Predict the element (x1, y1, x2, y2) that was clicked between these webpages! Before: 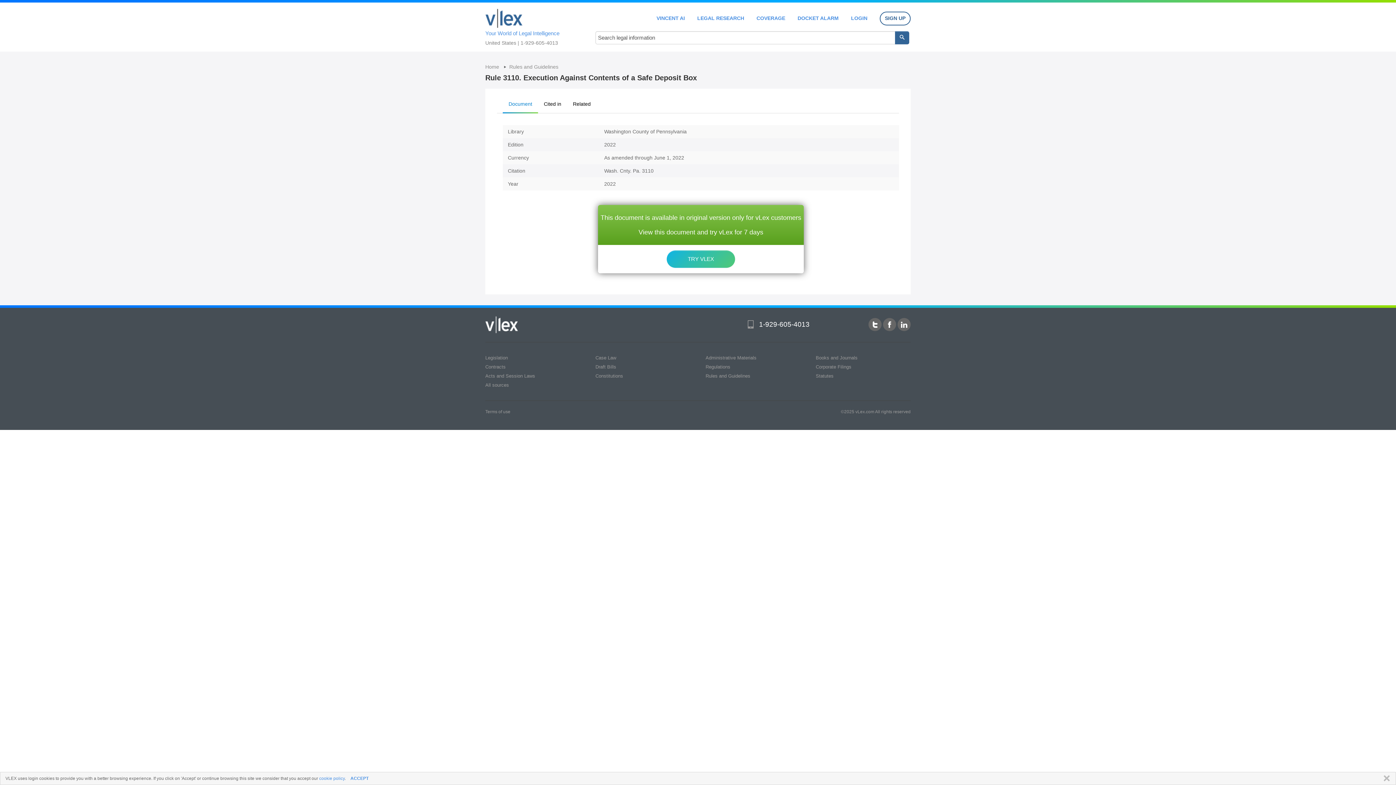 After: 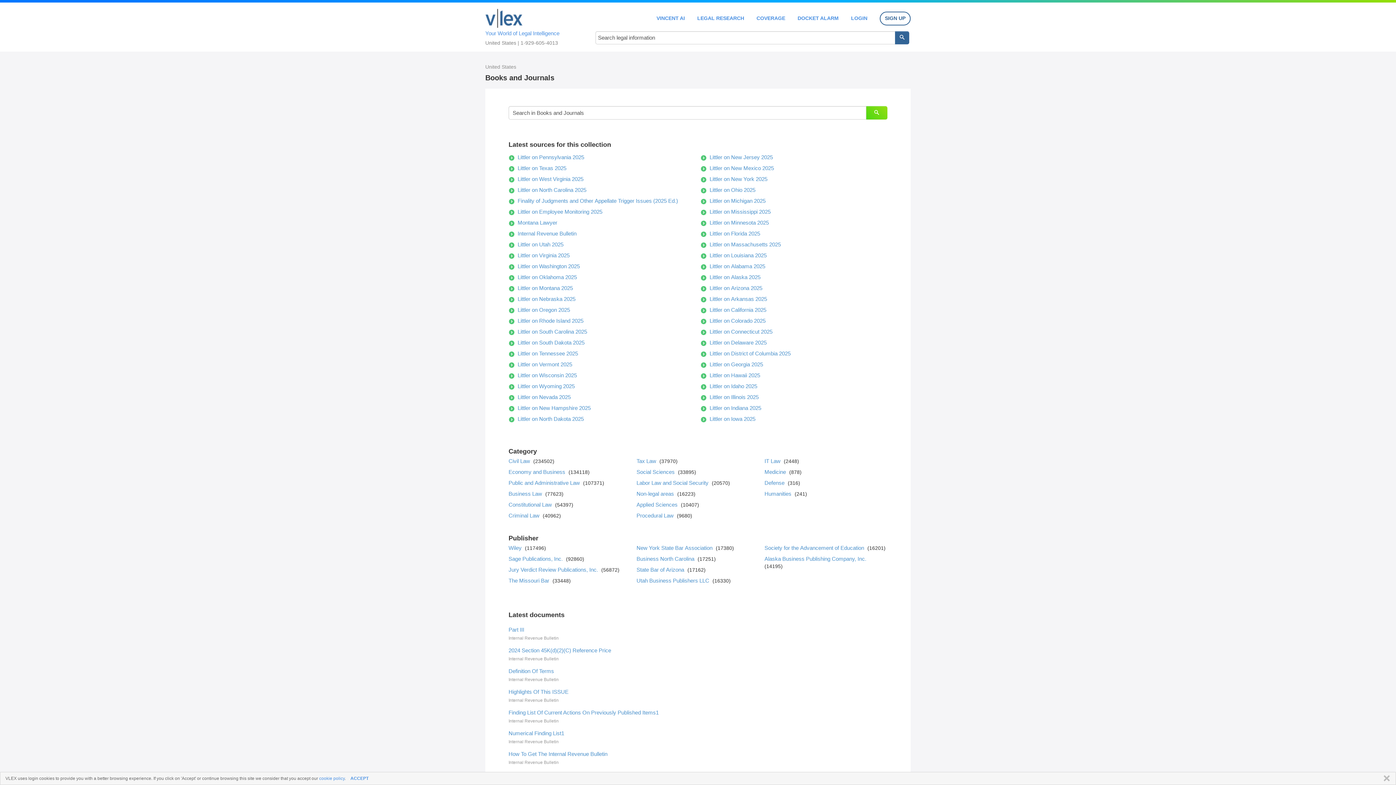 Action: label: Books and Journals bbox: (816, 355, 857, 360)